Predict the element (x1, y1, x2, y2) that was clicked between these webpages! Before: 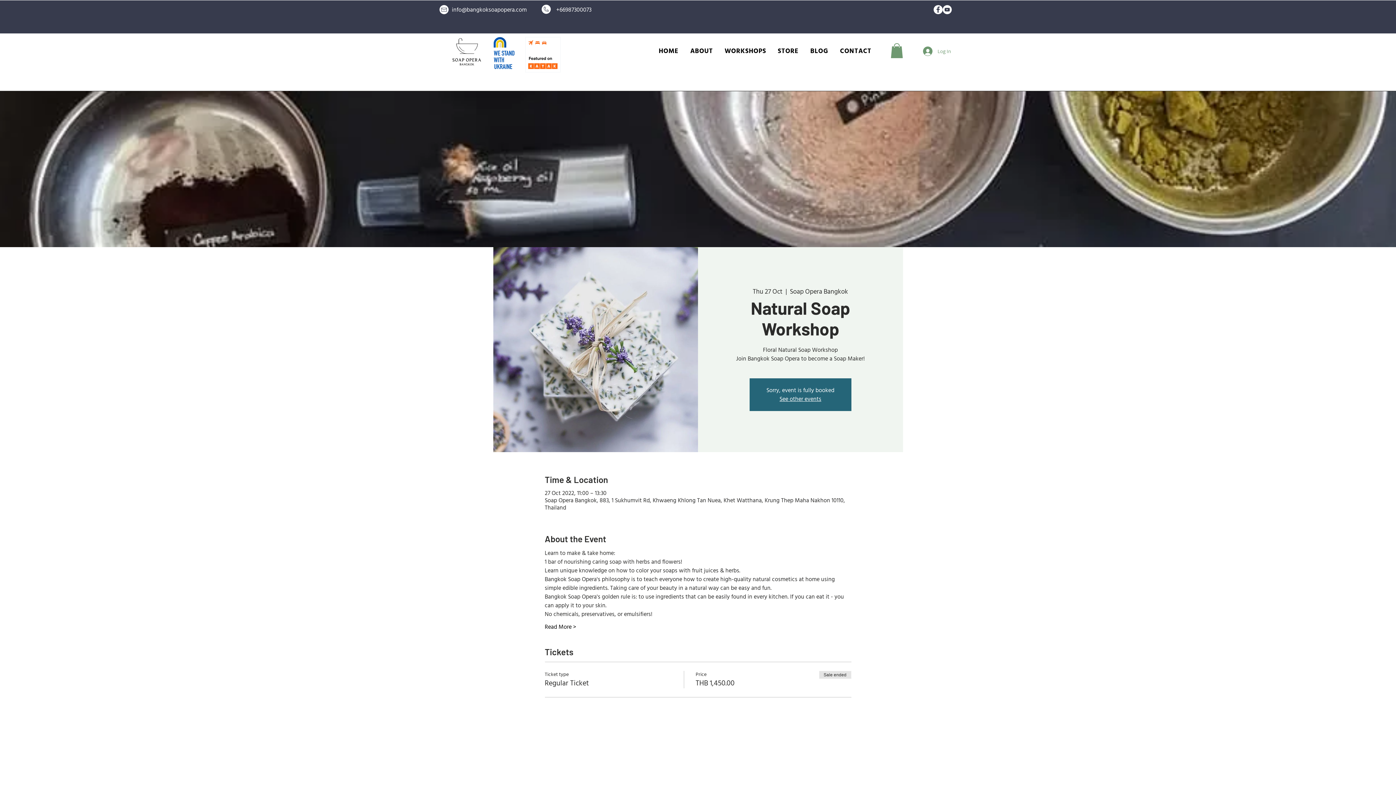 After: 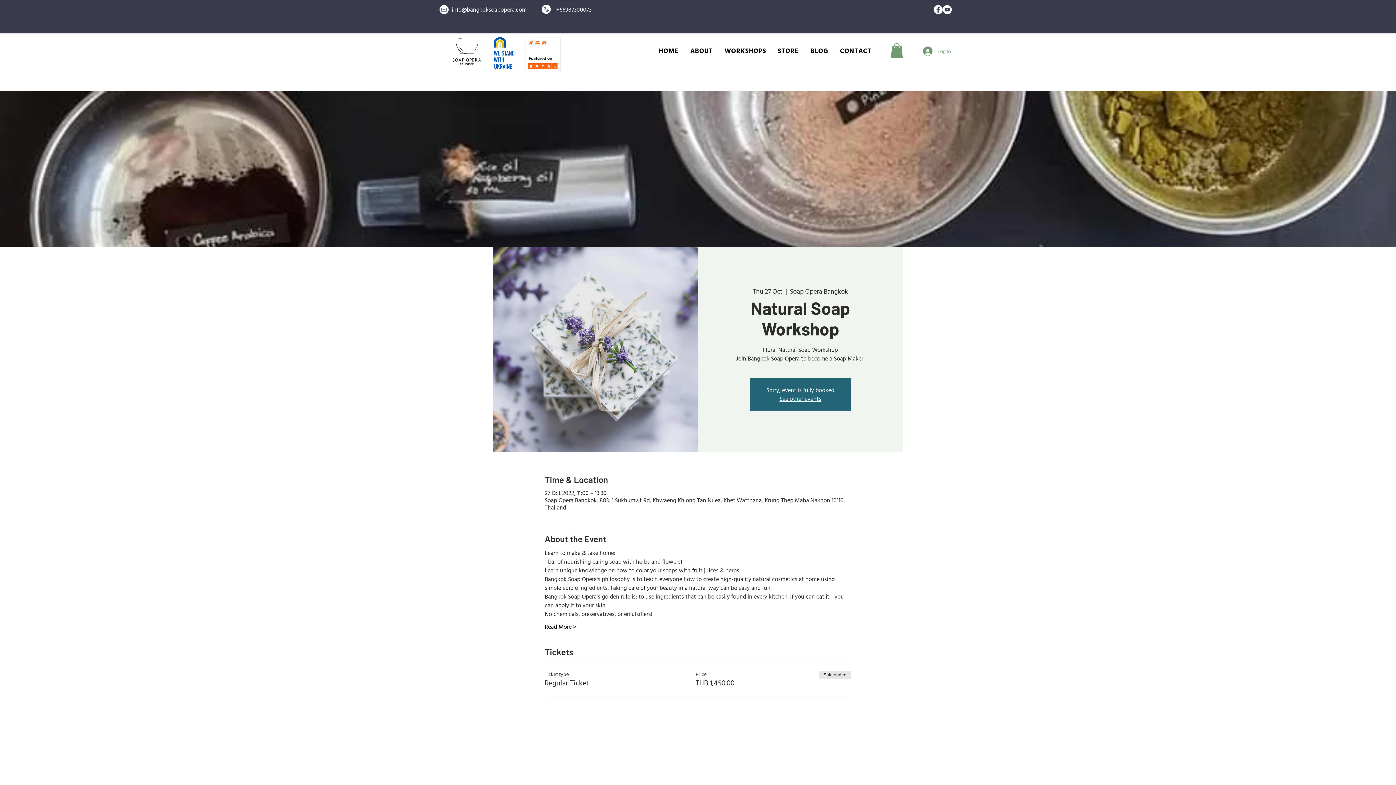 Action: bbox: (942, 5, 952, 14)